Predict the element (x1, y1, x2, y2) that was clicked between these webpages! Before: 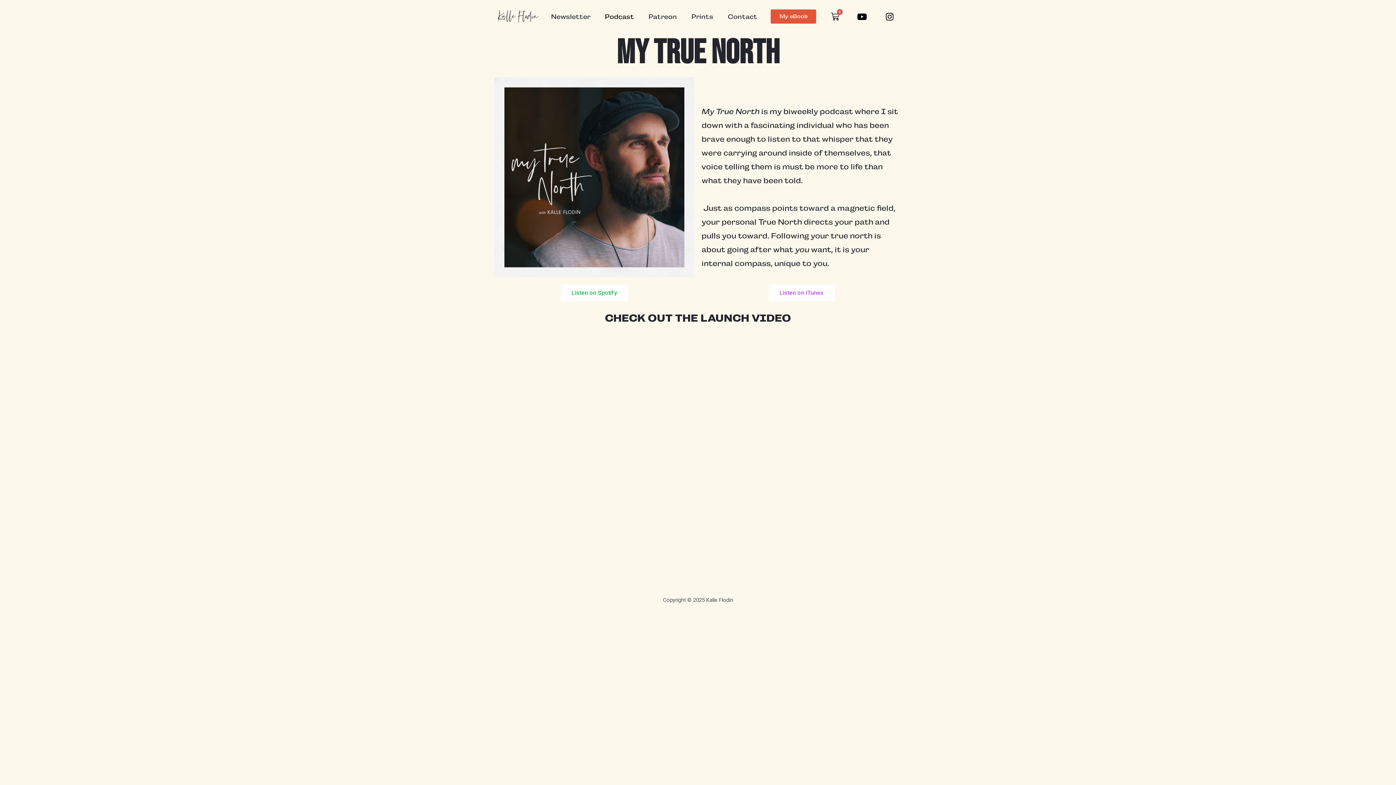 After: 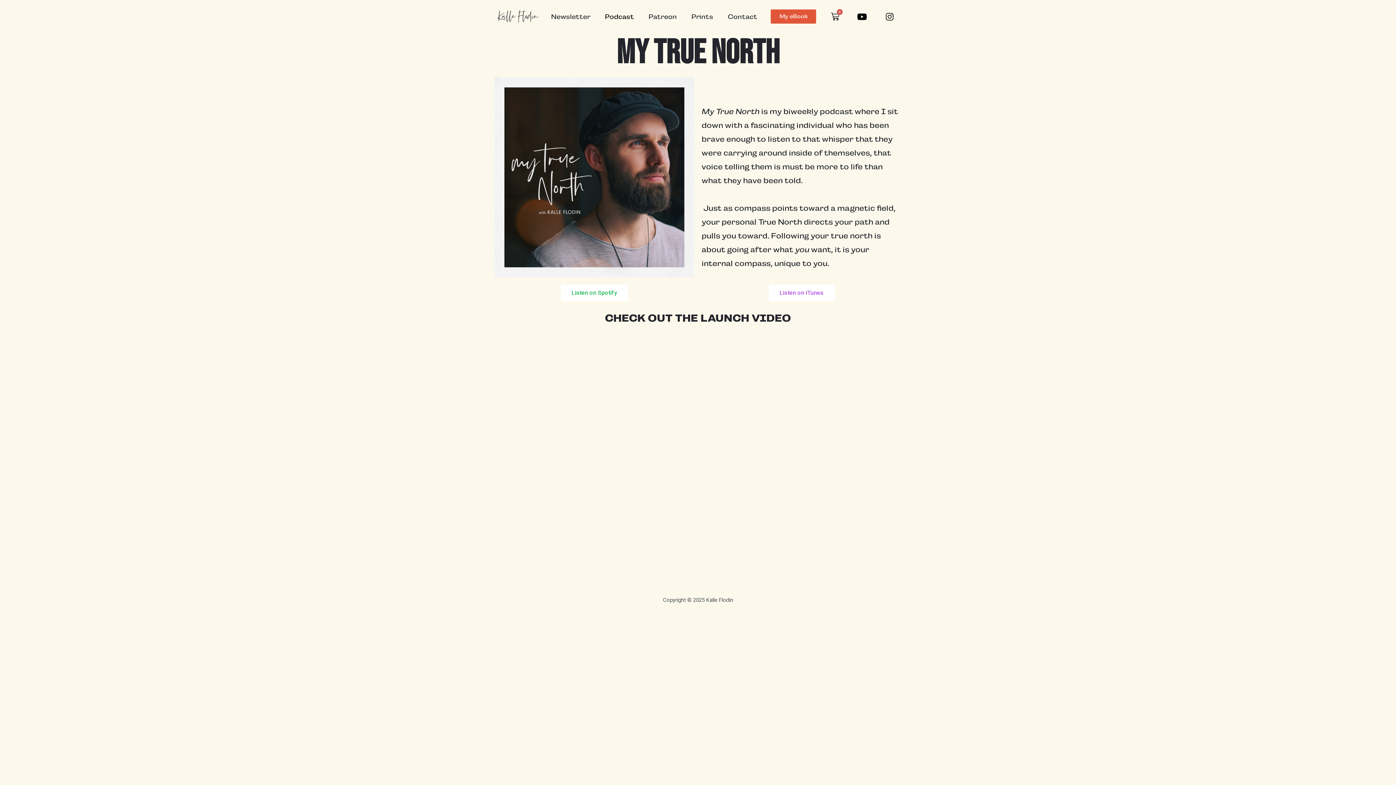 Action: bbox: (881, 8, 898, 25) label: Instagram